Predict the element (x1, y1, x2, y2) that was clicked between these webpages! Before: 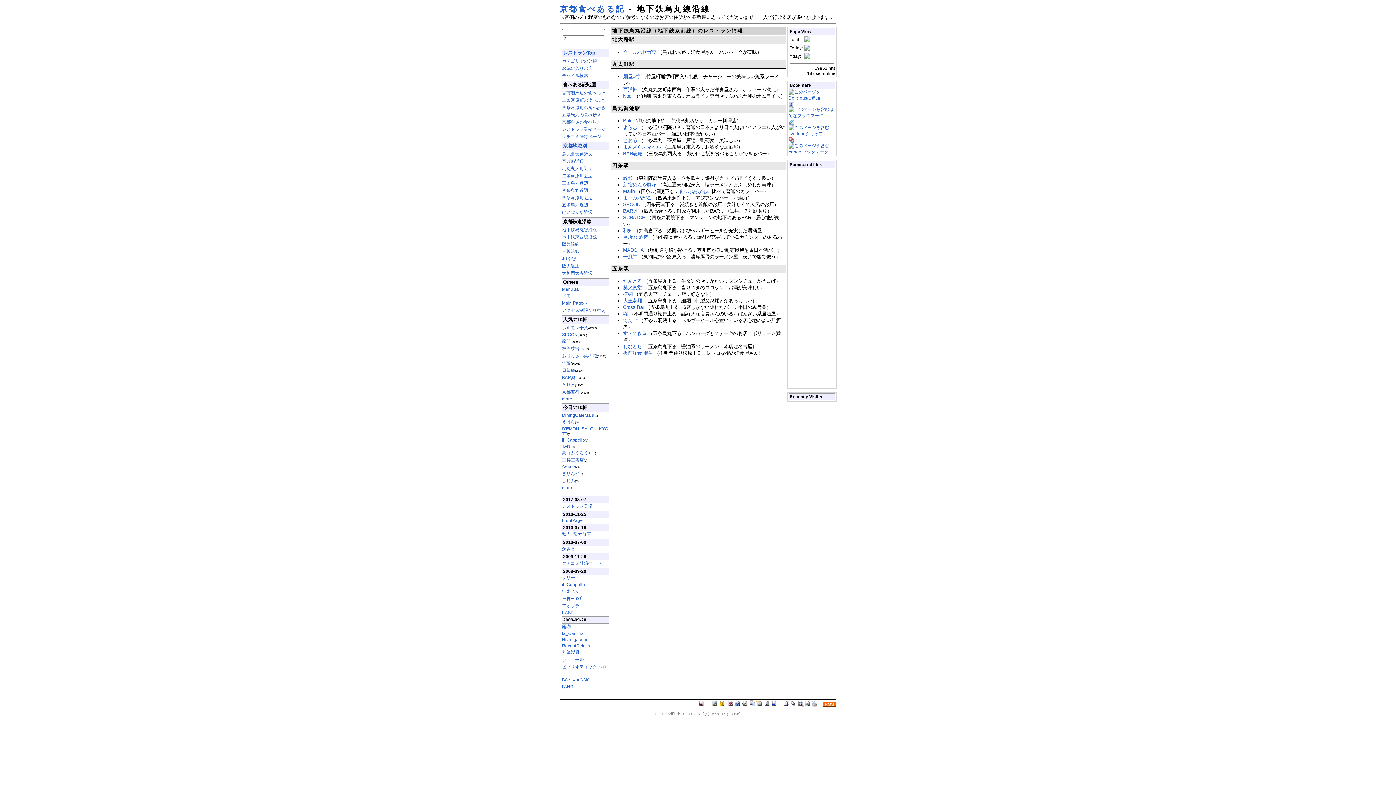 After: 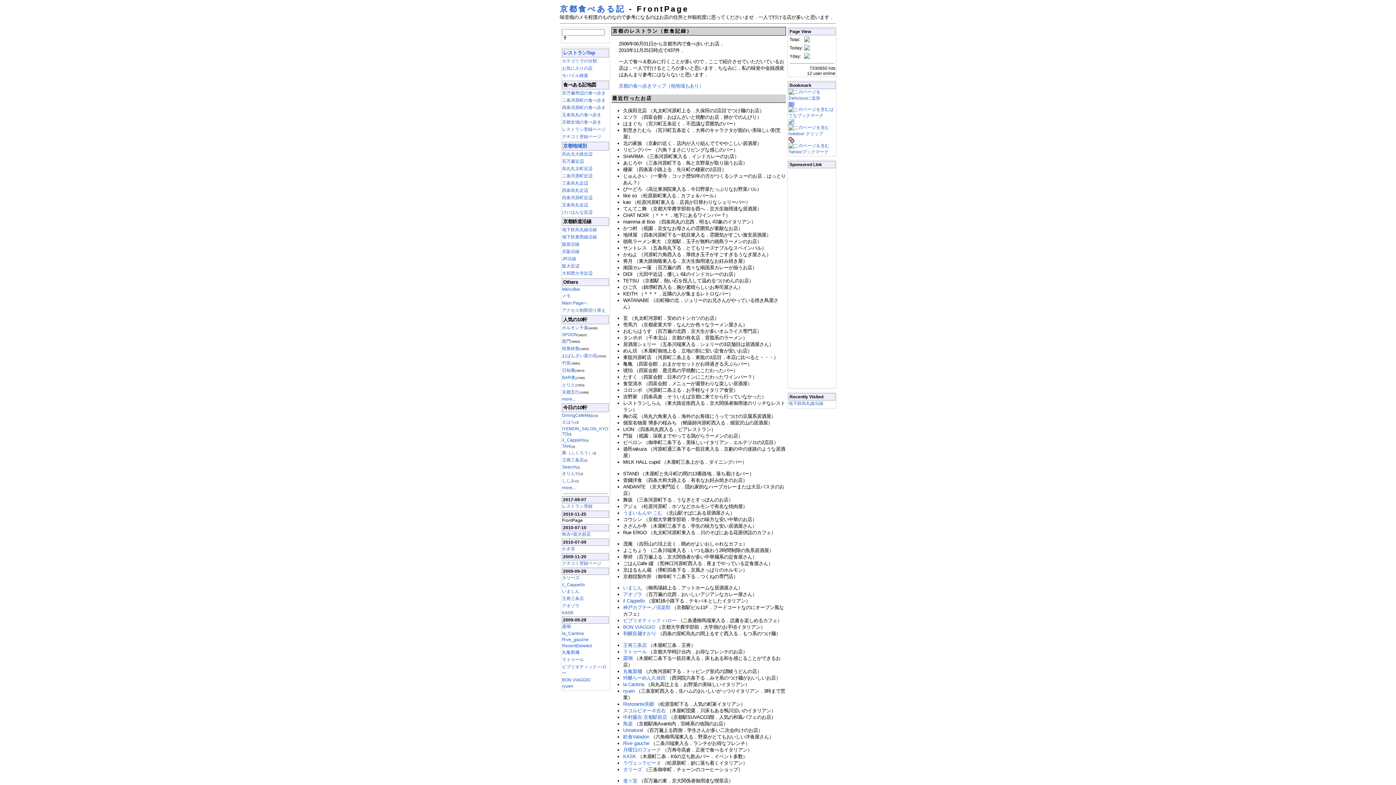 Action: bbox: (563, 50, 595, 55) label: レストランTop